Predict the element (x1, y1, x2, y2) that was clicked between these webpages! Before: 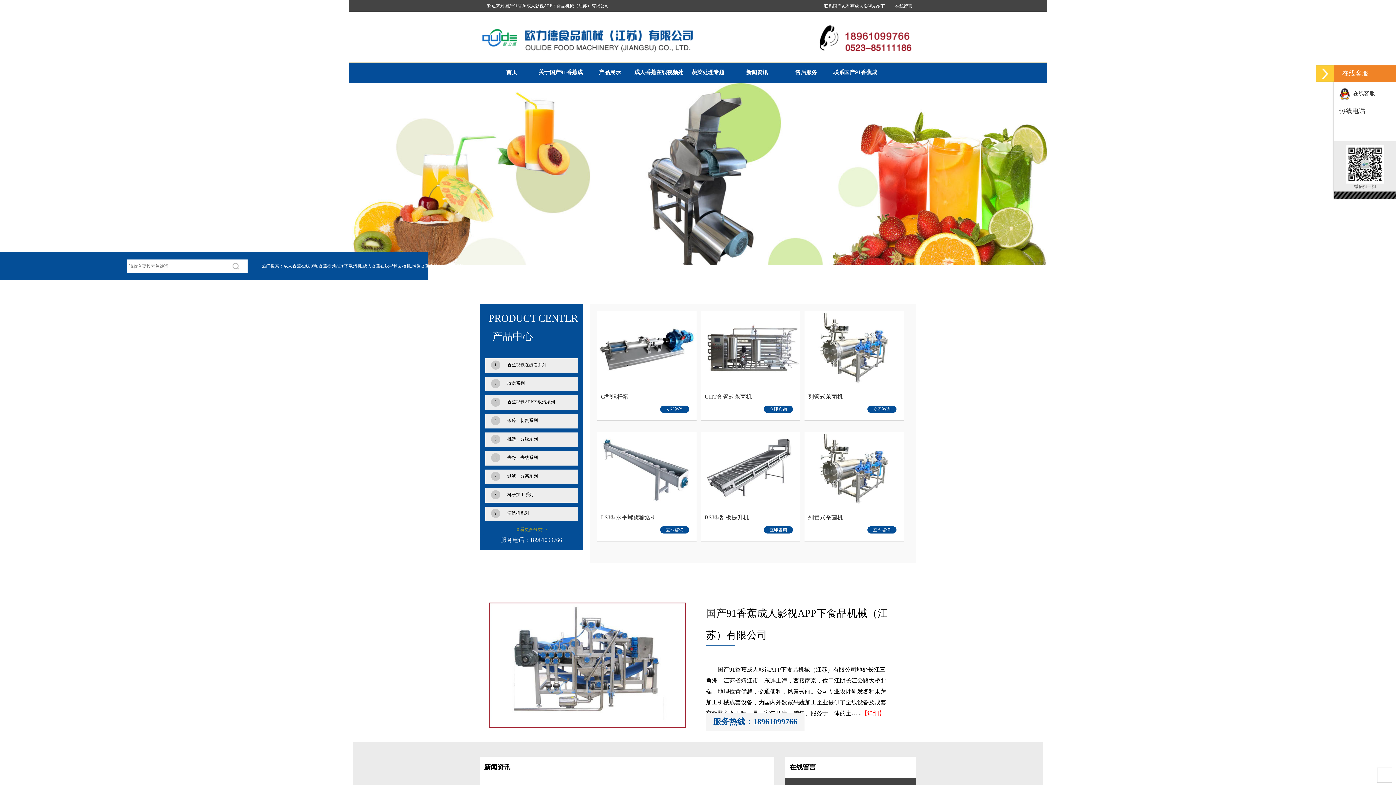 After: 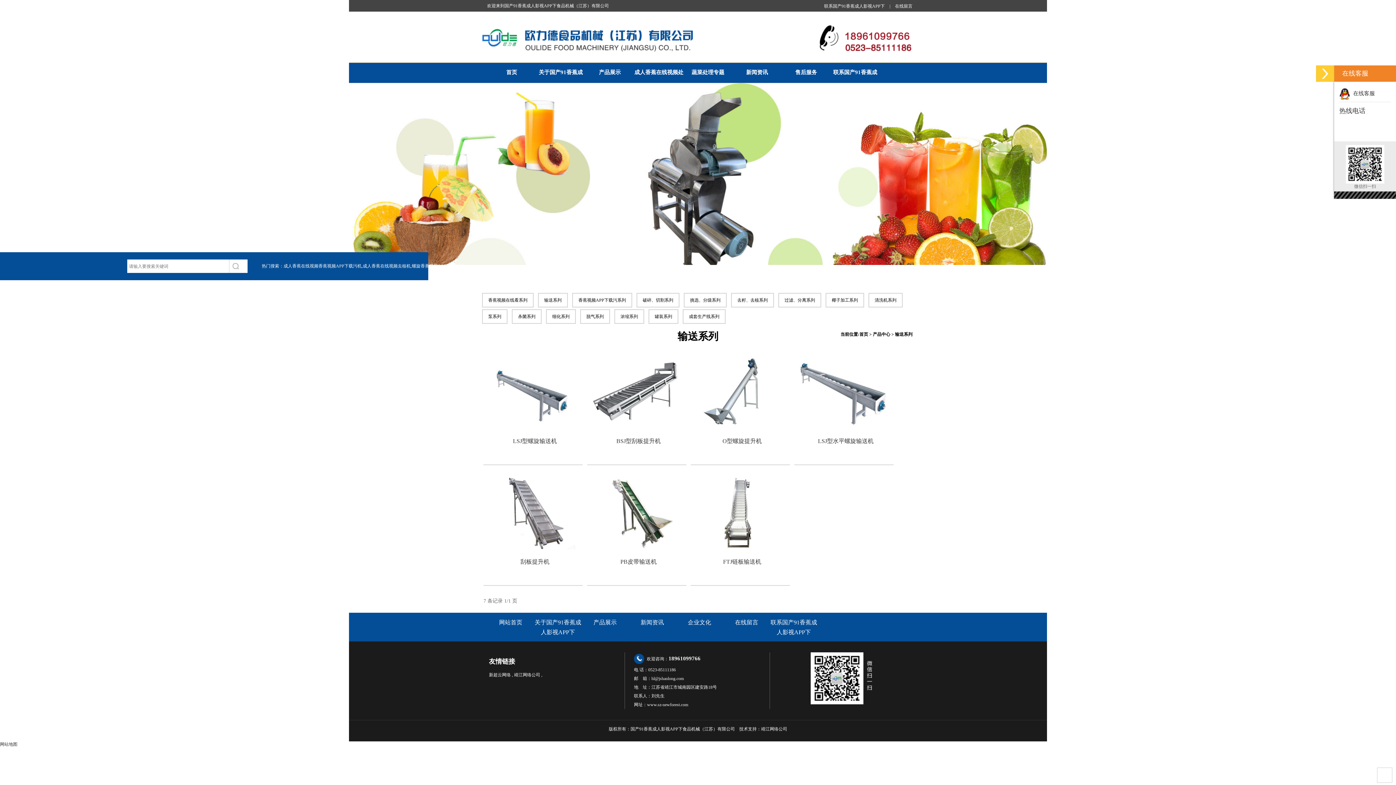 Action: label: 2
输送系列 bbox: (485, 377, 578, 390)